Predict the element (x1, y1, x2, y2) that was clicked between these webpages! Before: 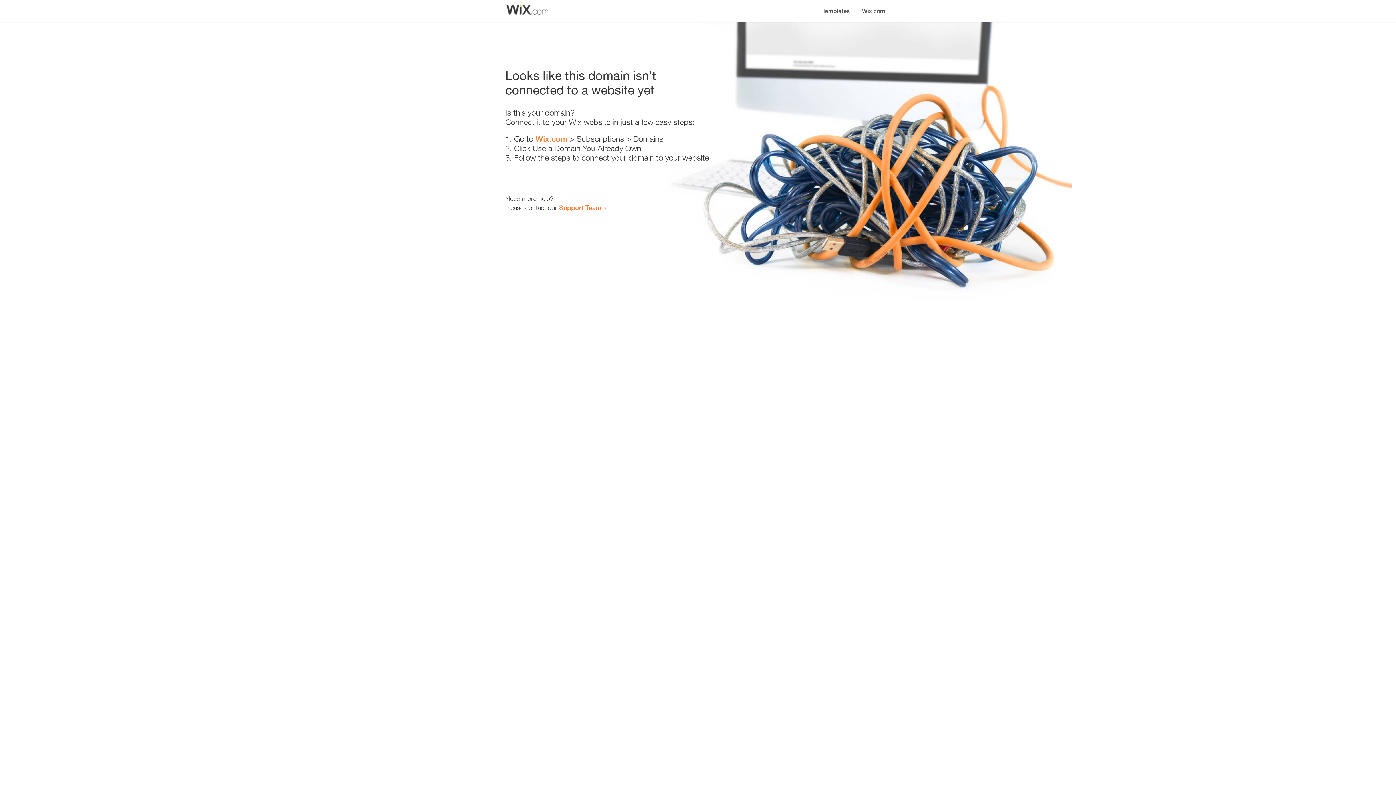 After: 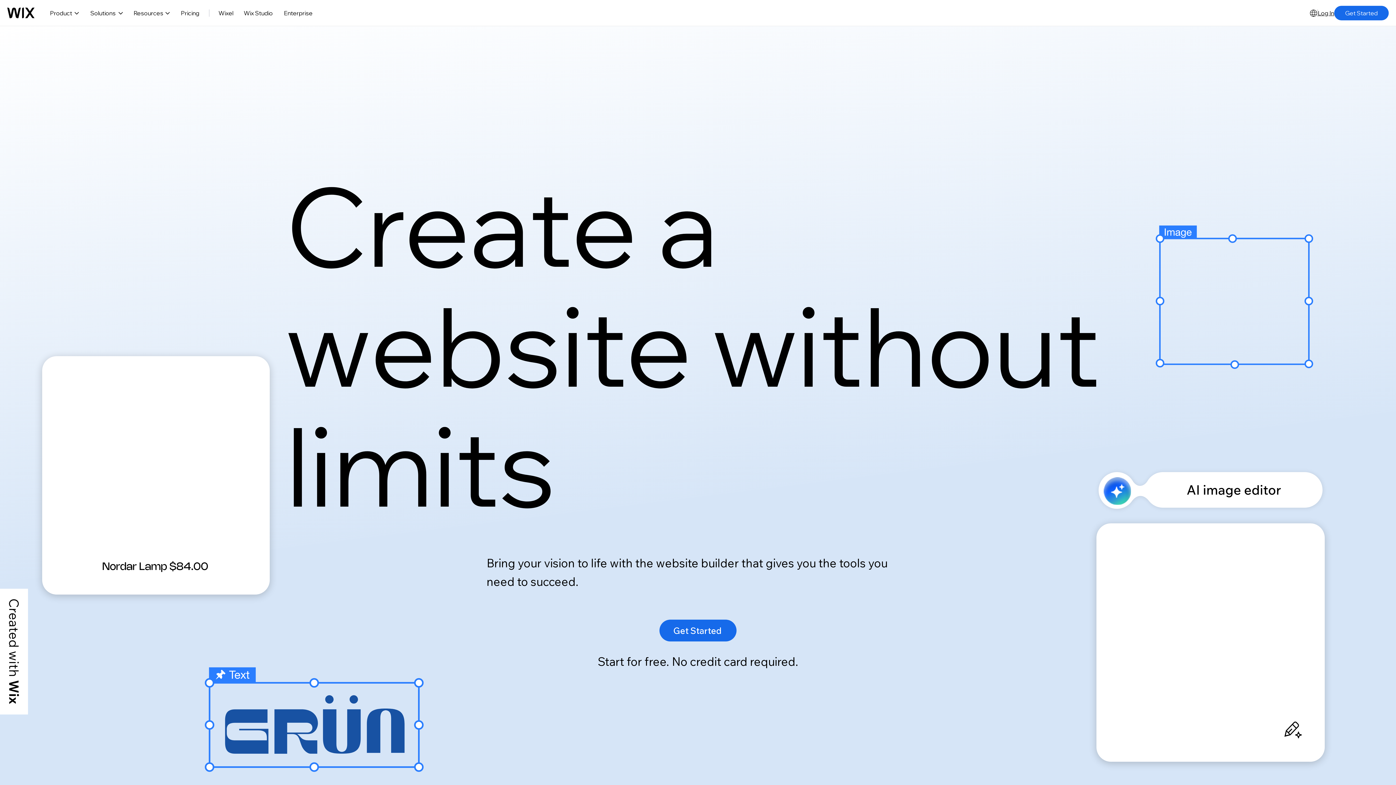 Action: label: Wix.com bbox: (856, 0, 890, 14)